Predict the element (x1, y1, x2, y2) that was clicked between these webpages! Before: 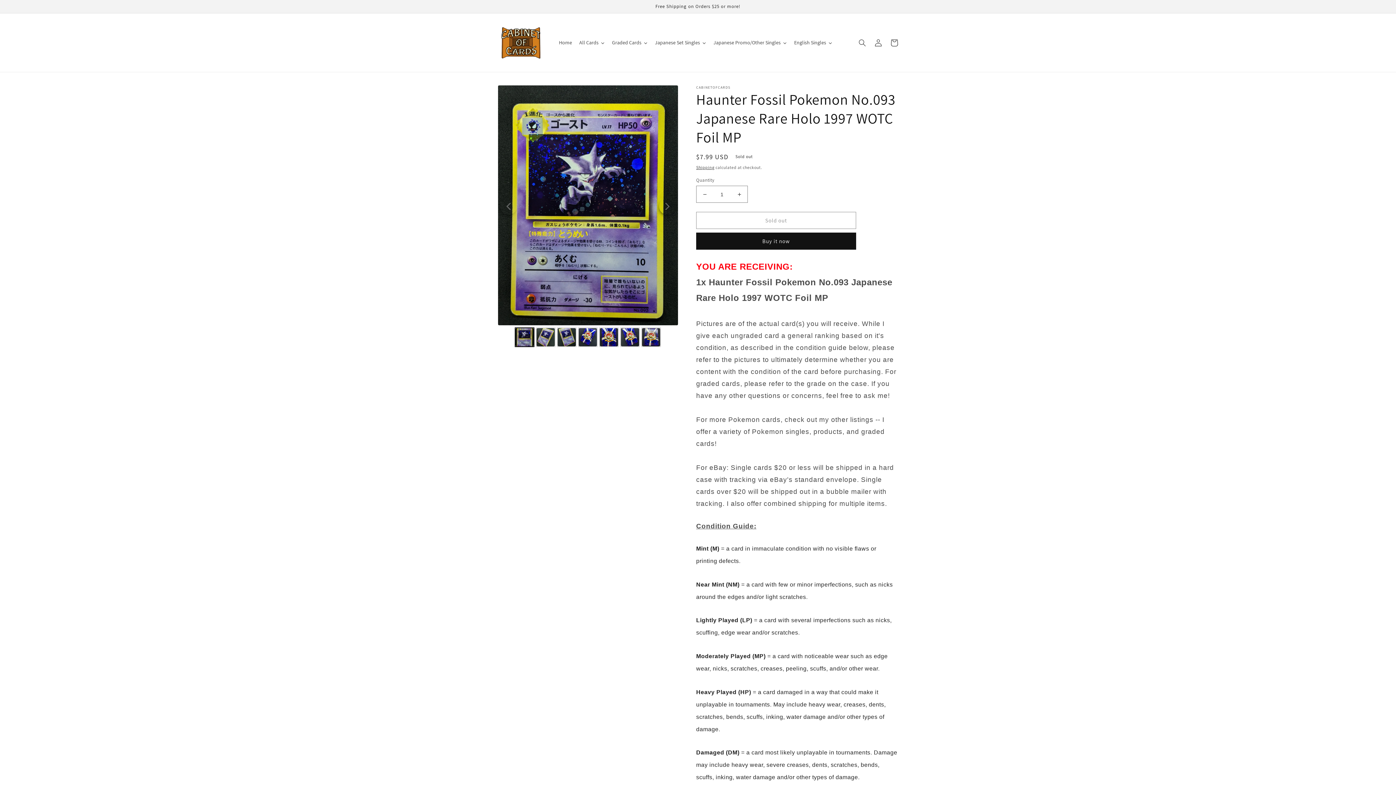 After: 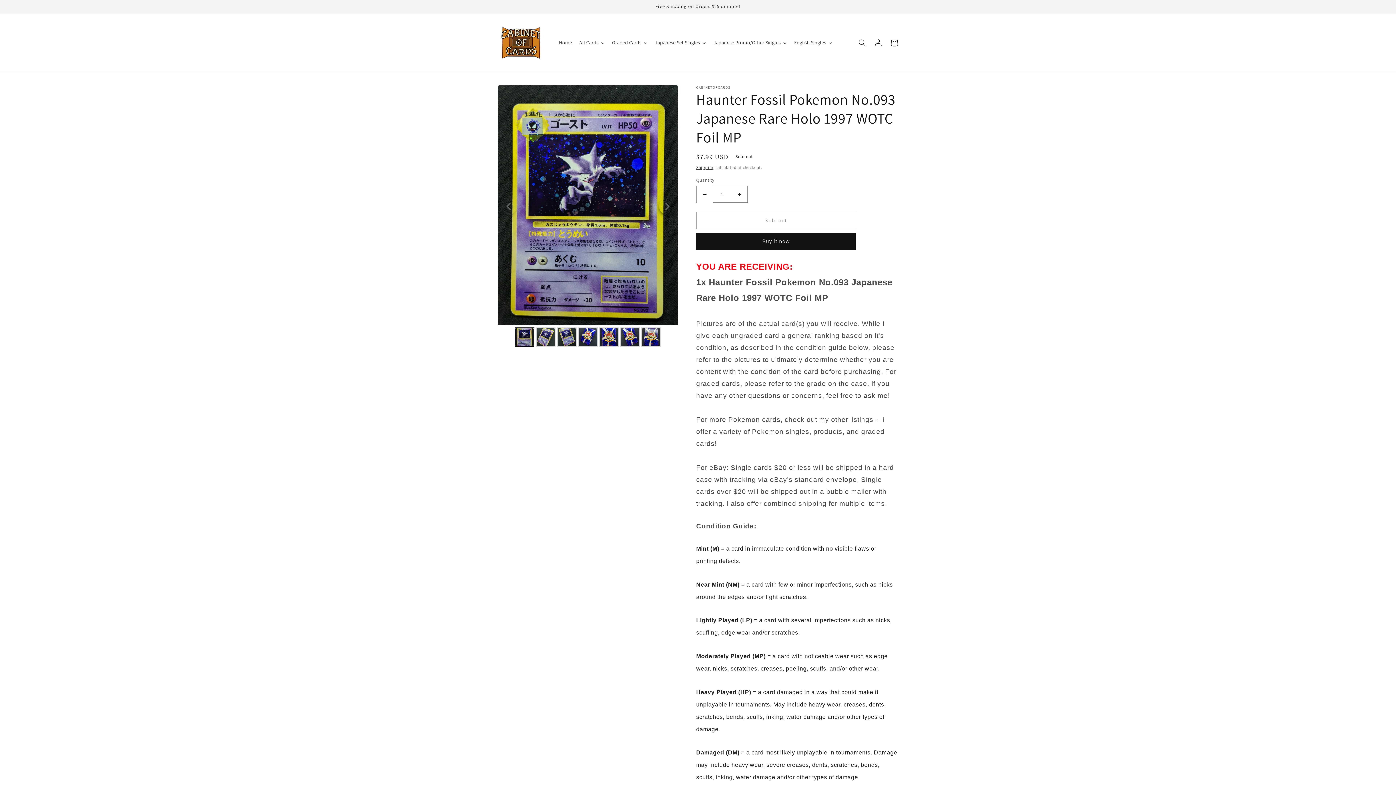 Action: bbox: (696, 185, 713, 202) label: Decrease quantity for Haunter Fossil Pokemon No.093 Japanese Rare Holo 1997 WOTC Foil MP